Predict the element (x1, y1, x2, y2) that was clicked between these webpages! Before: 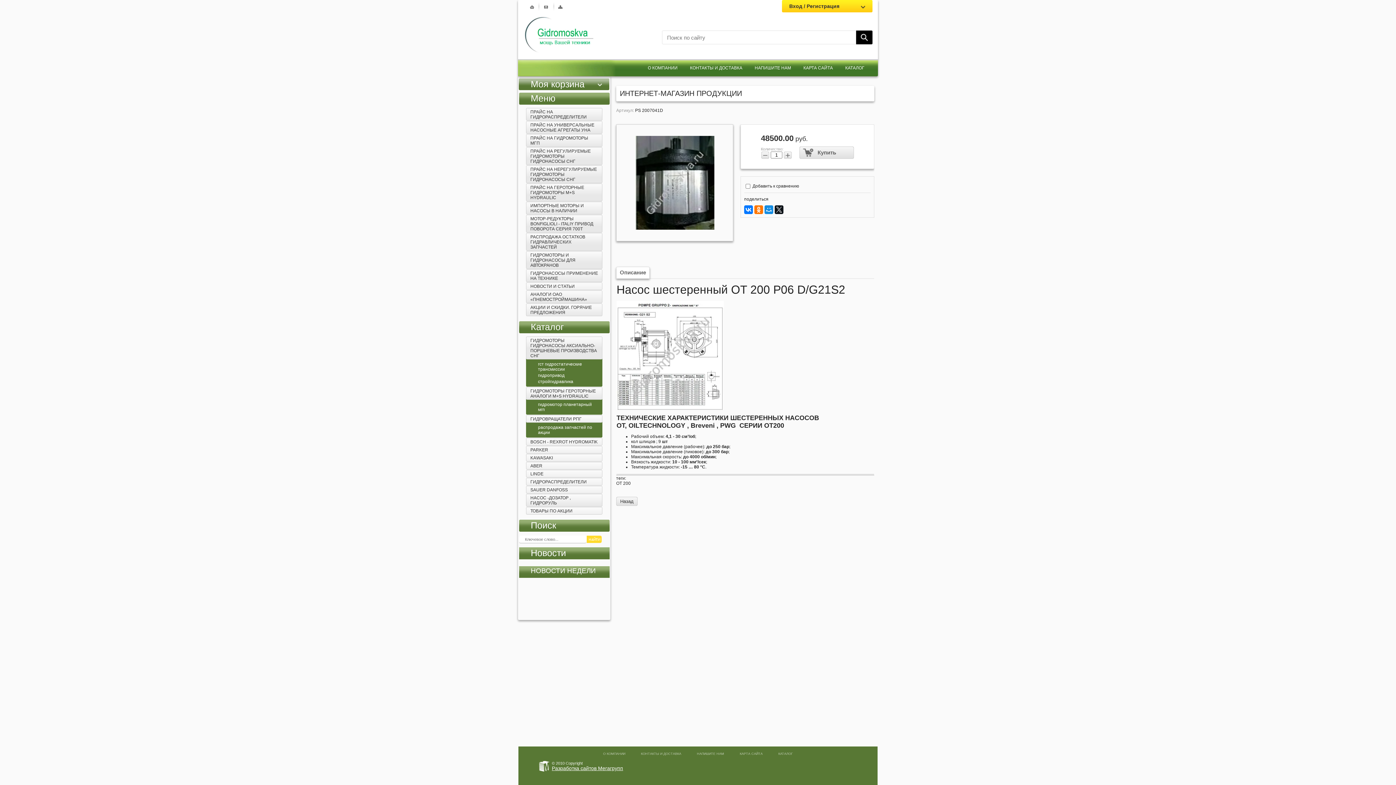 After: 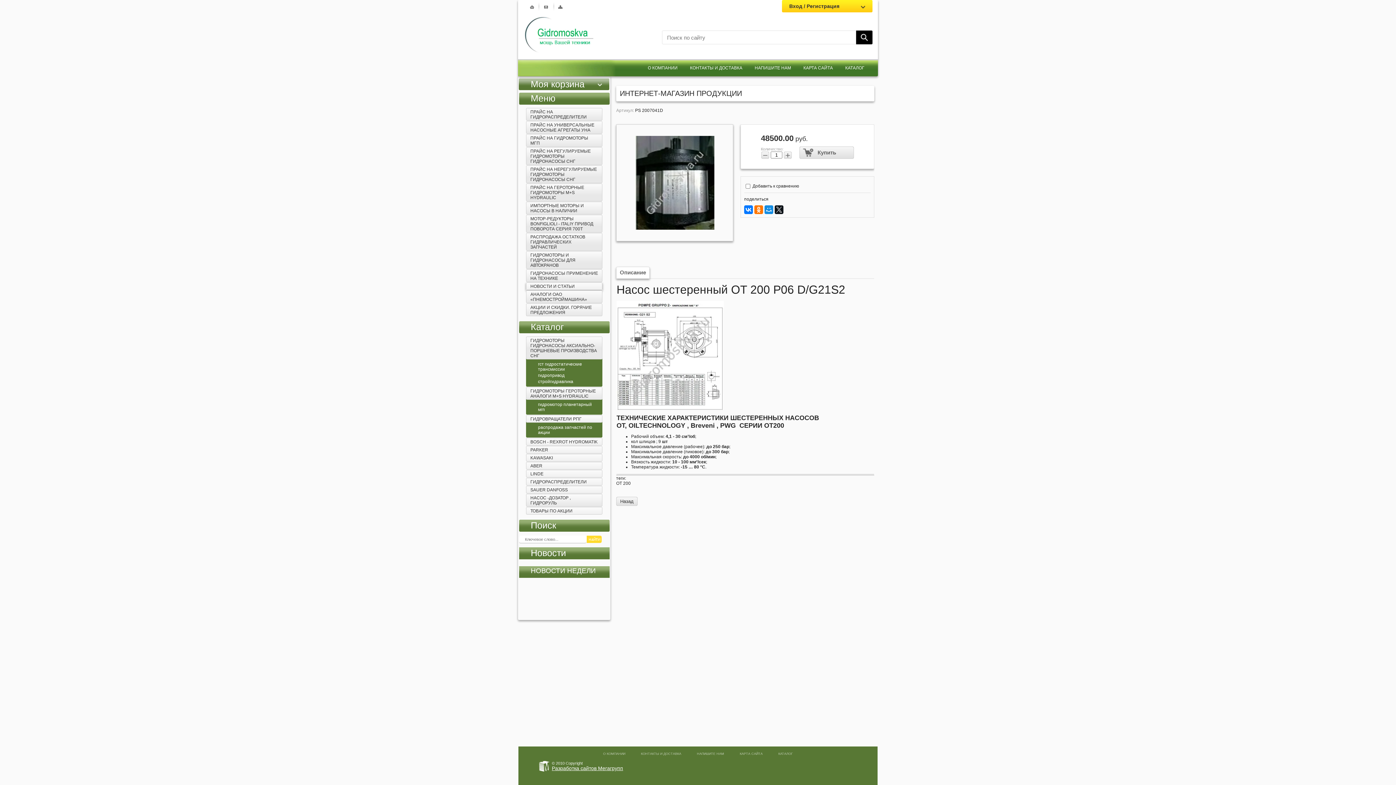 Action: bbox: (526, 282, 602, 290) label: НОВОСТИ И СТАТЬИ